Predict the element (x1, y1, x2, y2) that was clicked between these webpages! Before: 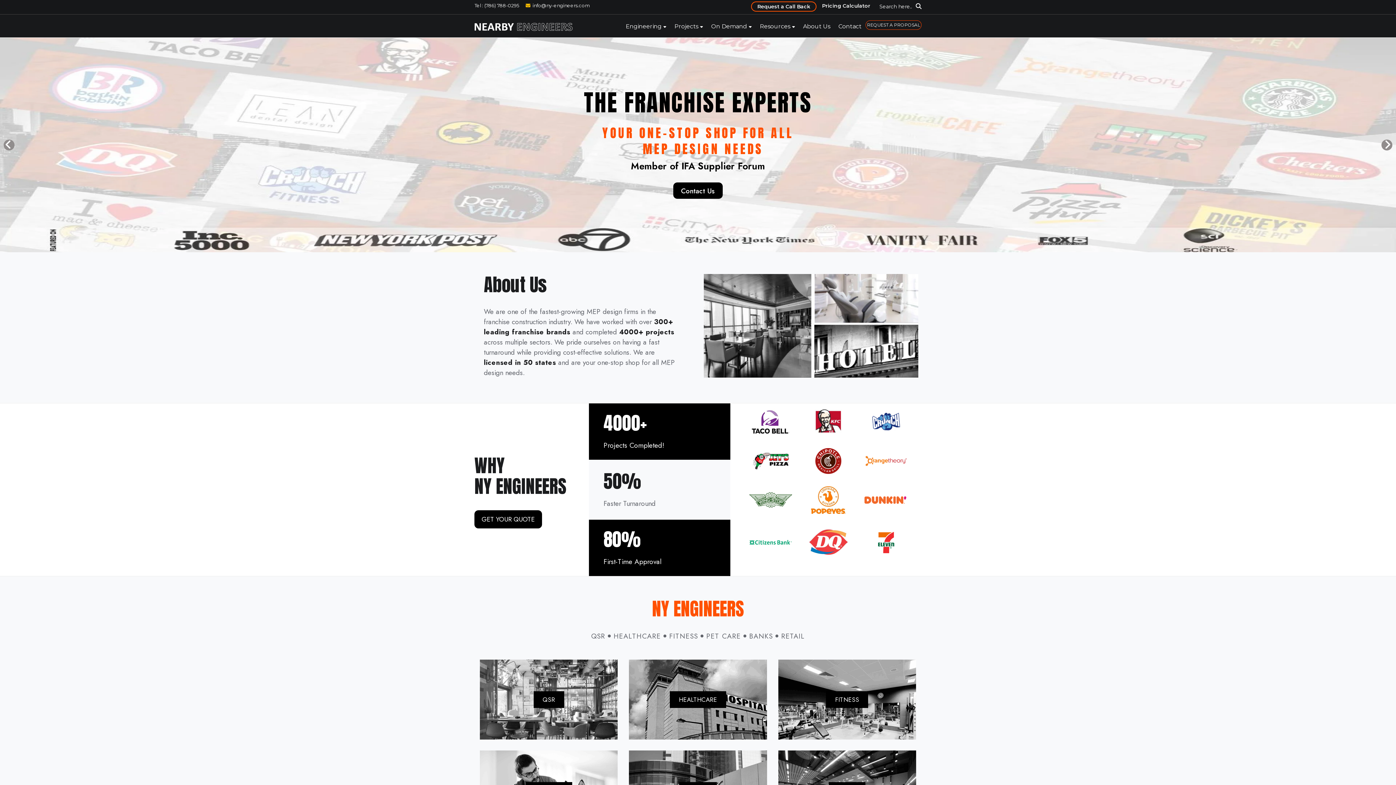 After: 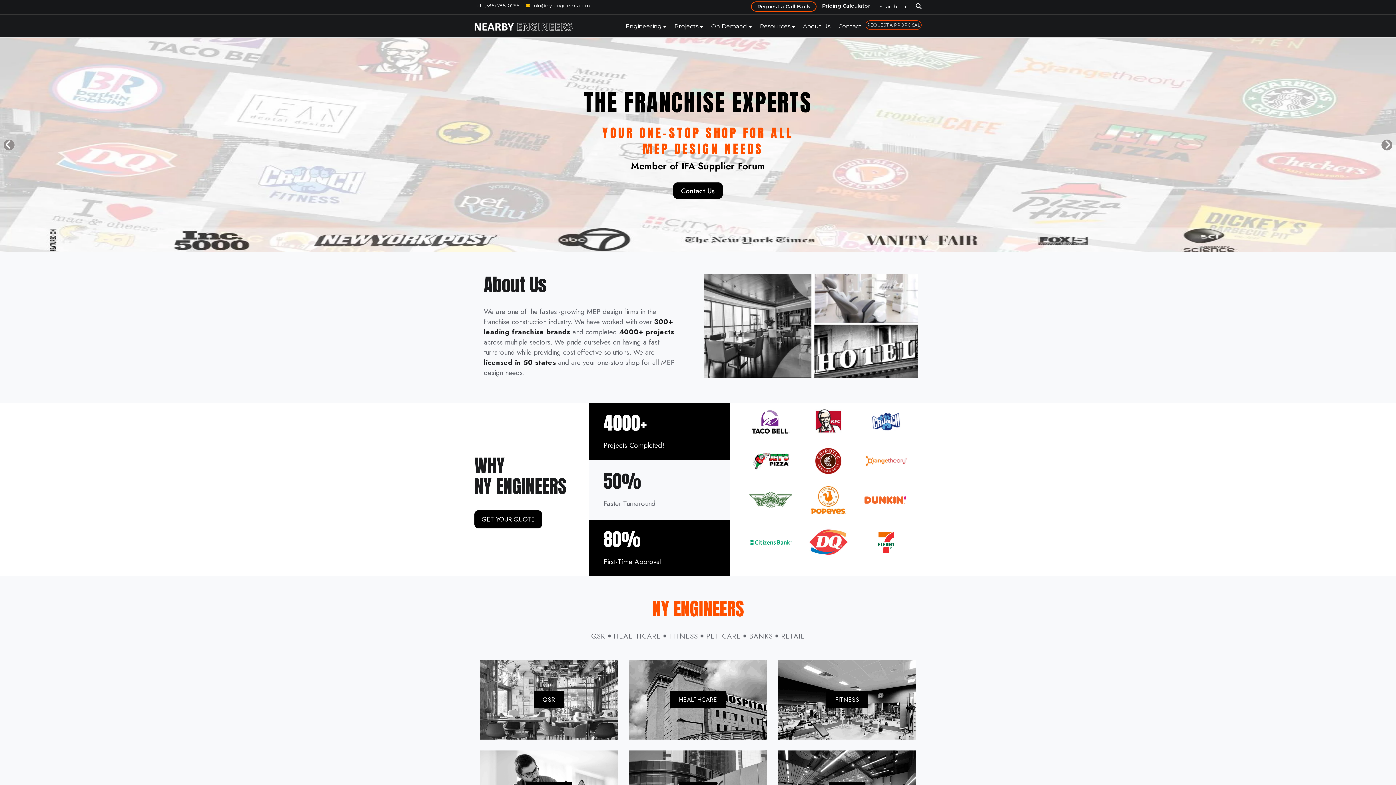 Action: label: Tel : (786) 788-0295 bbox: (474, 2, 519, 8)